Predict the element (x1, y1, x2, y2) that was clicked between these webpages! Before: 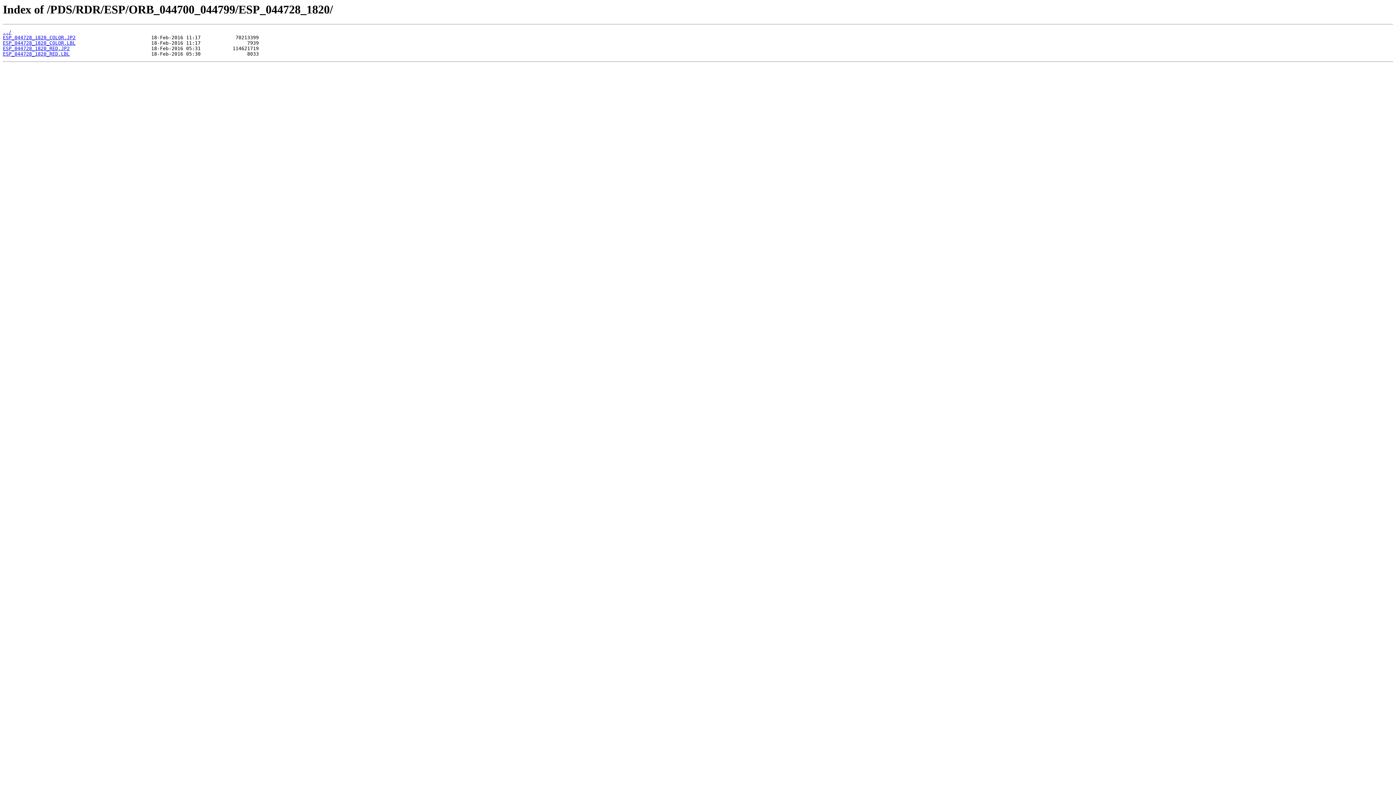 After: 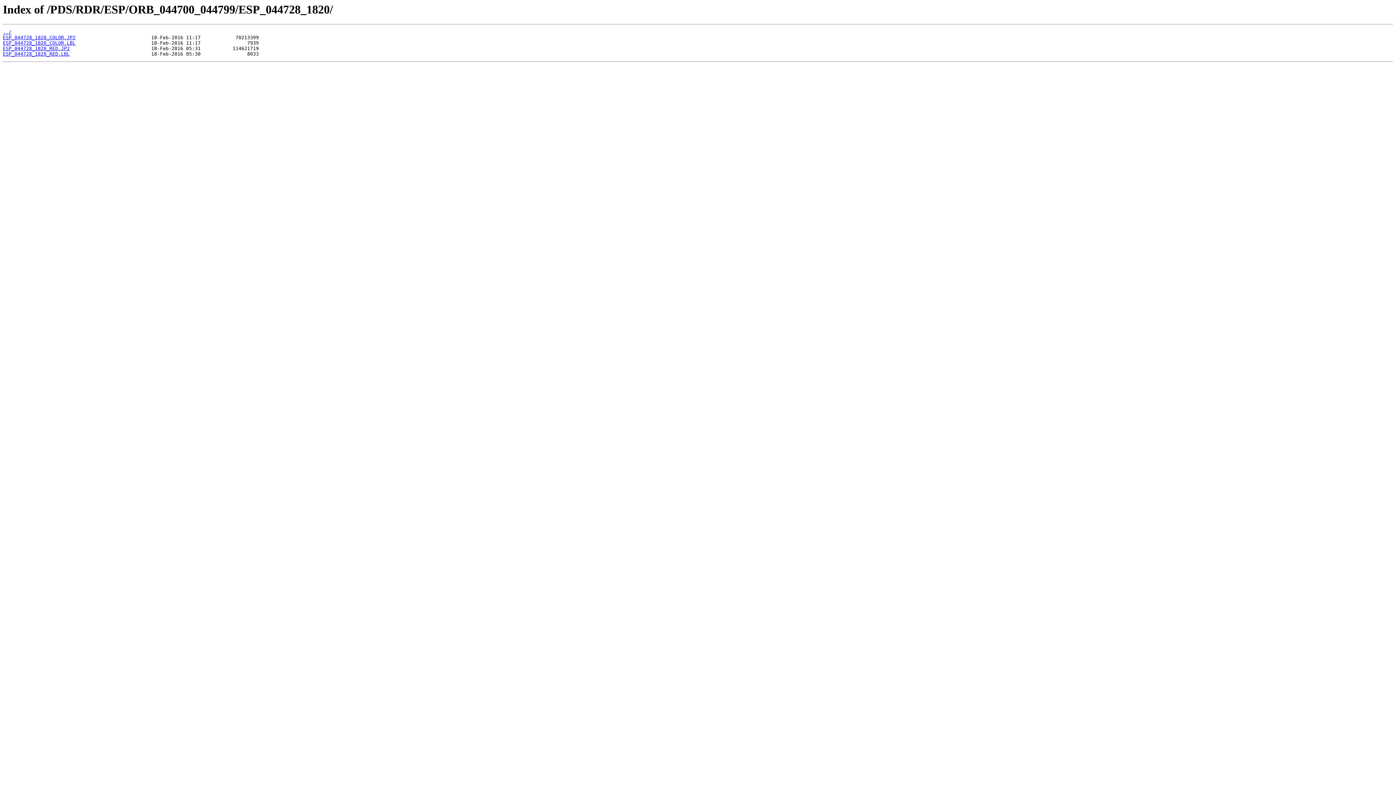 Action: label: ESP_044728_1820_RED.JP2 bbox: (2, 45, 69, 51)